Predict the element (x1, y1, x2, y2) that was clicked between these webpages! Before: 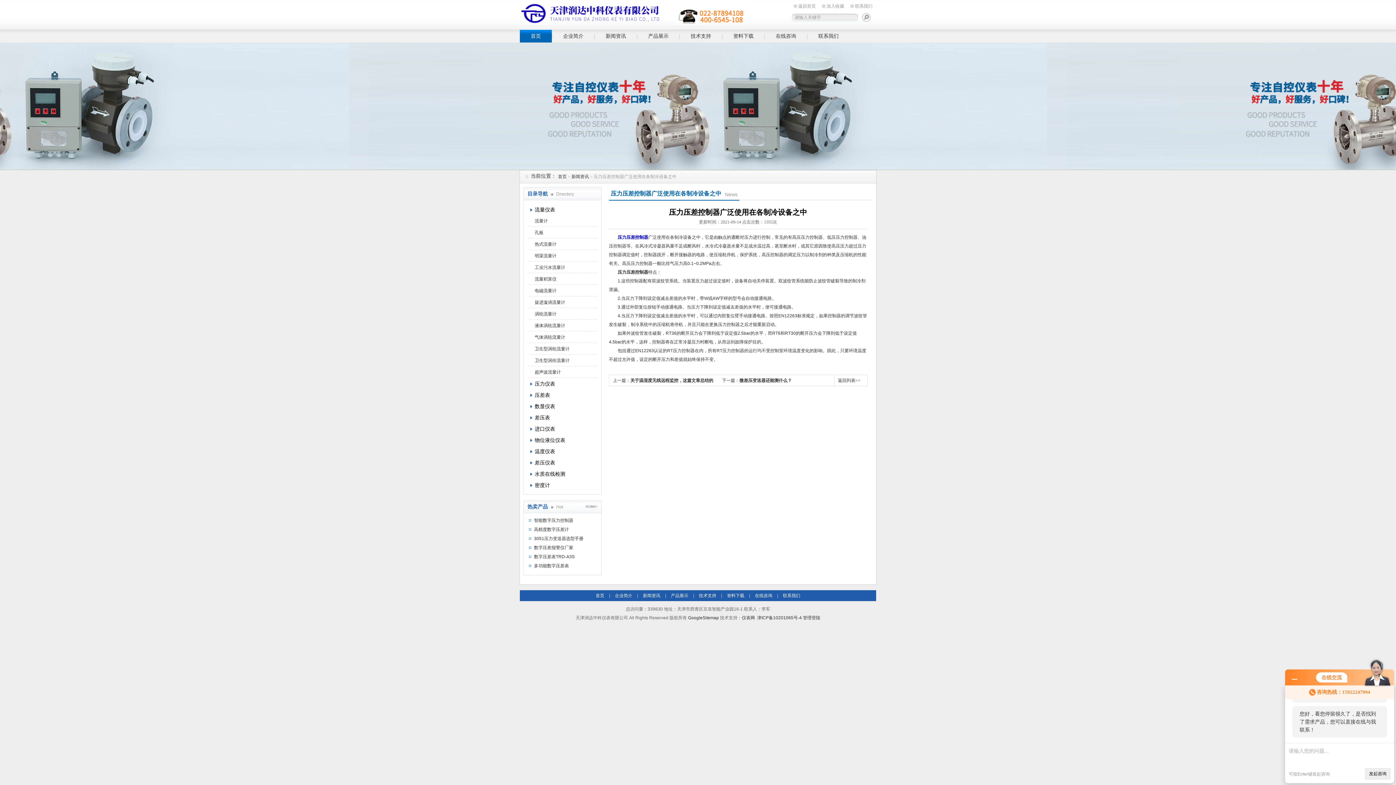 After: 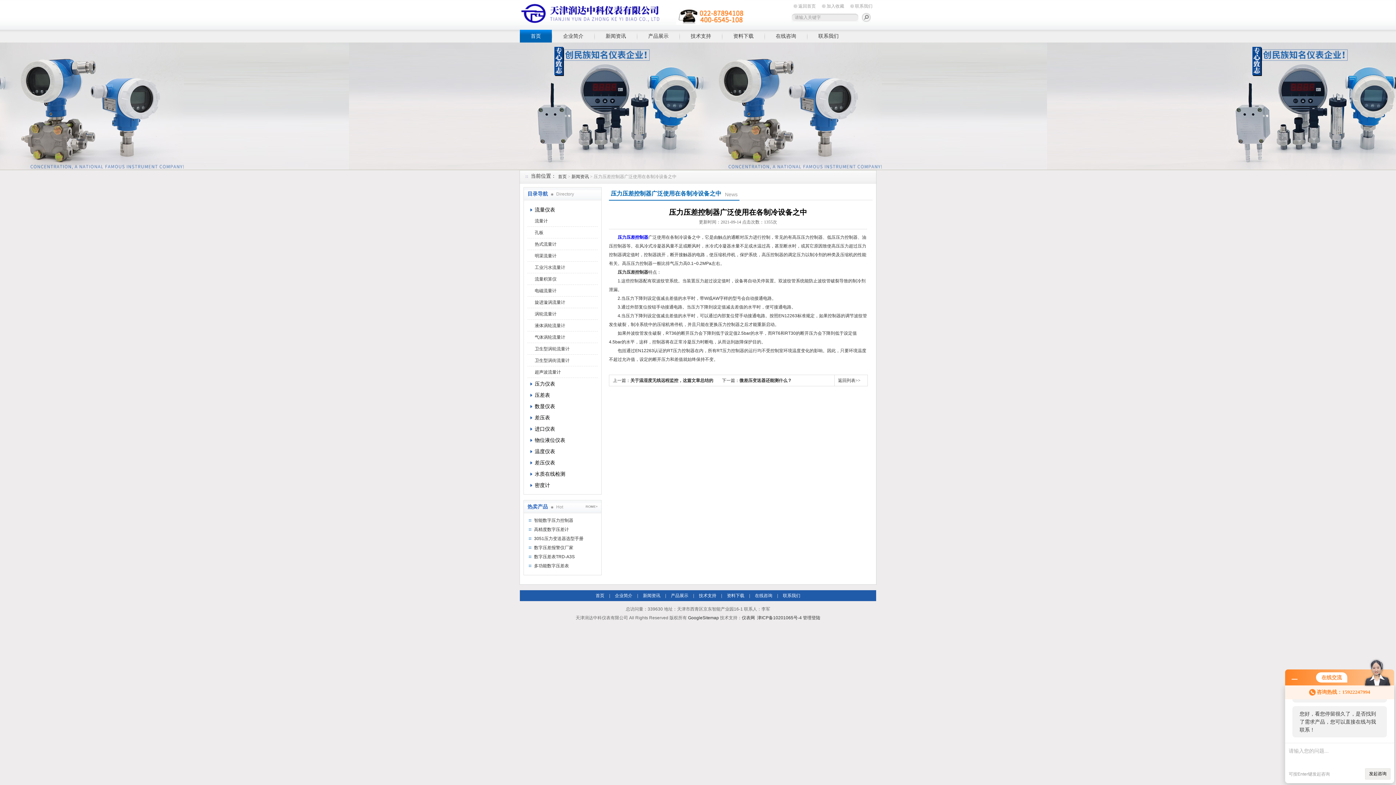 Action: label: 津ICP备10201065号-4 bbox: (757, 615, 802, 620)